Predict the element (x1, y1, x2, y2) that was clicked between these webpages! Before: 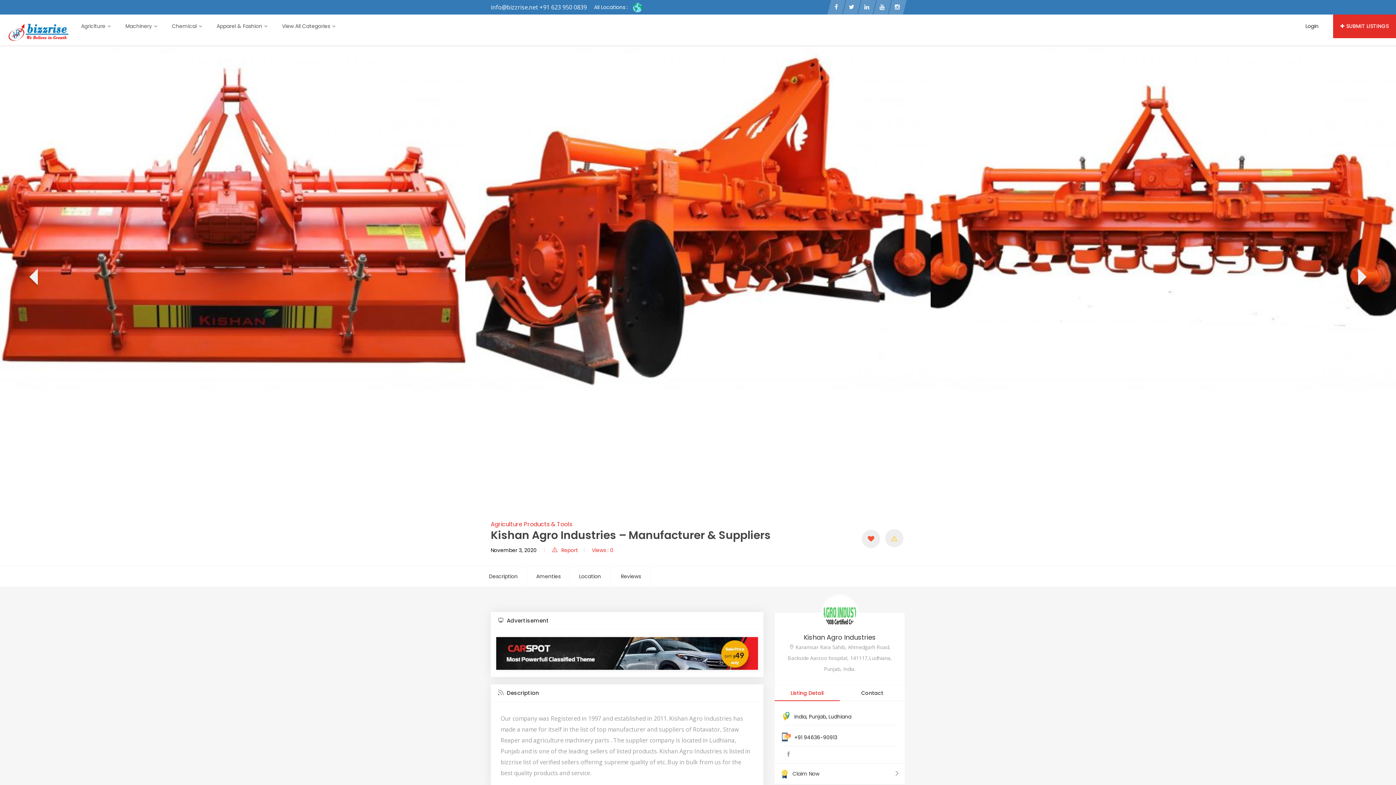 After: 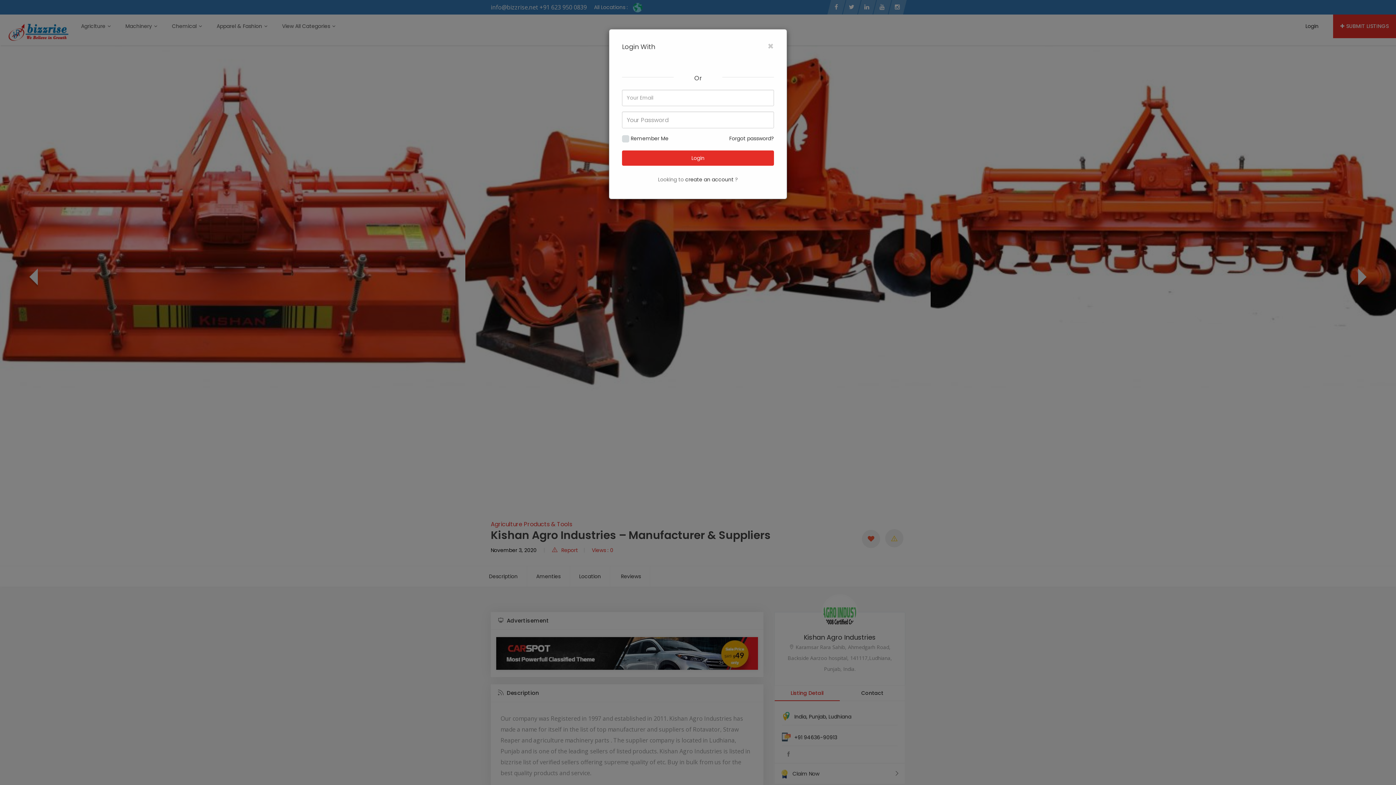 Action: bbox: (780, 769, 899, 778) label: Claim Now